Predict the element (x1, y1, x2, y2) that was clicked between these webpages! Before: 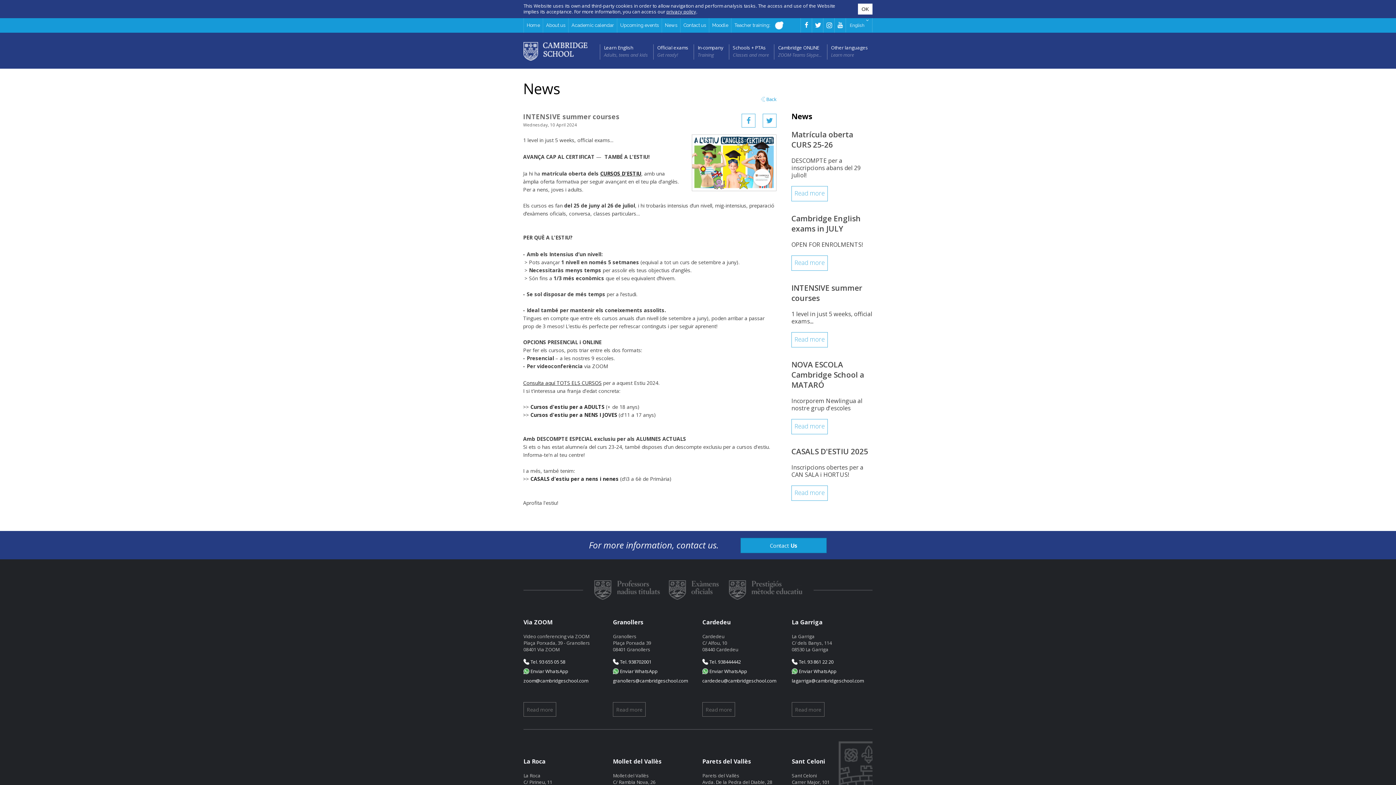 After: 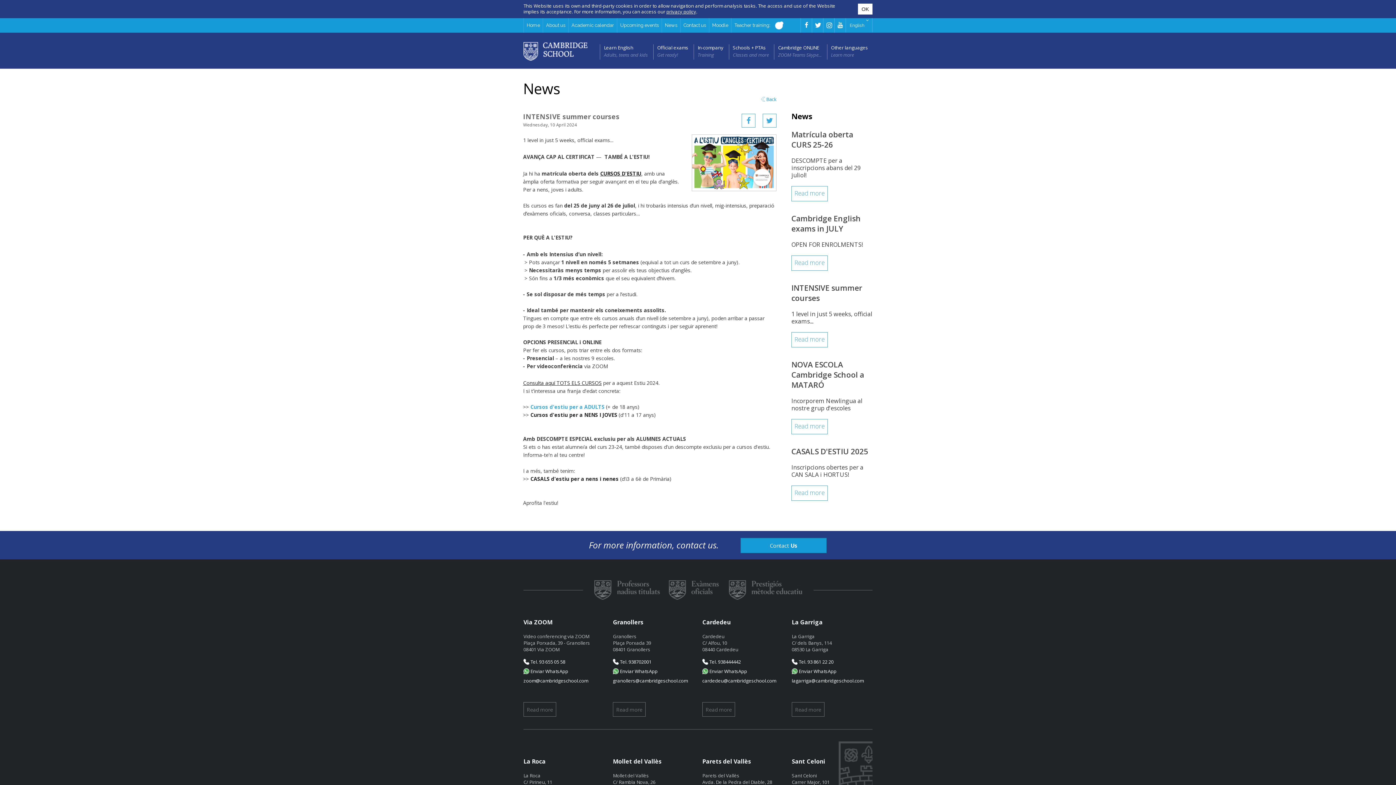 Action: label: Cursos d'estiu per a ADULTS bbox: (530, 403, 604, 410)